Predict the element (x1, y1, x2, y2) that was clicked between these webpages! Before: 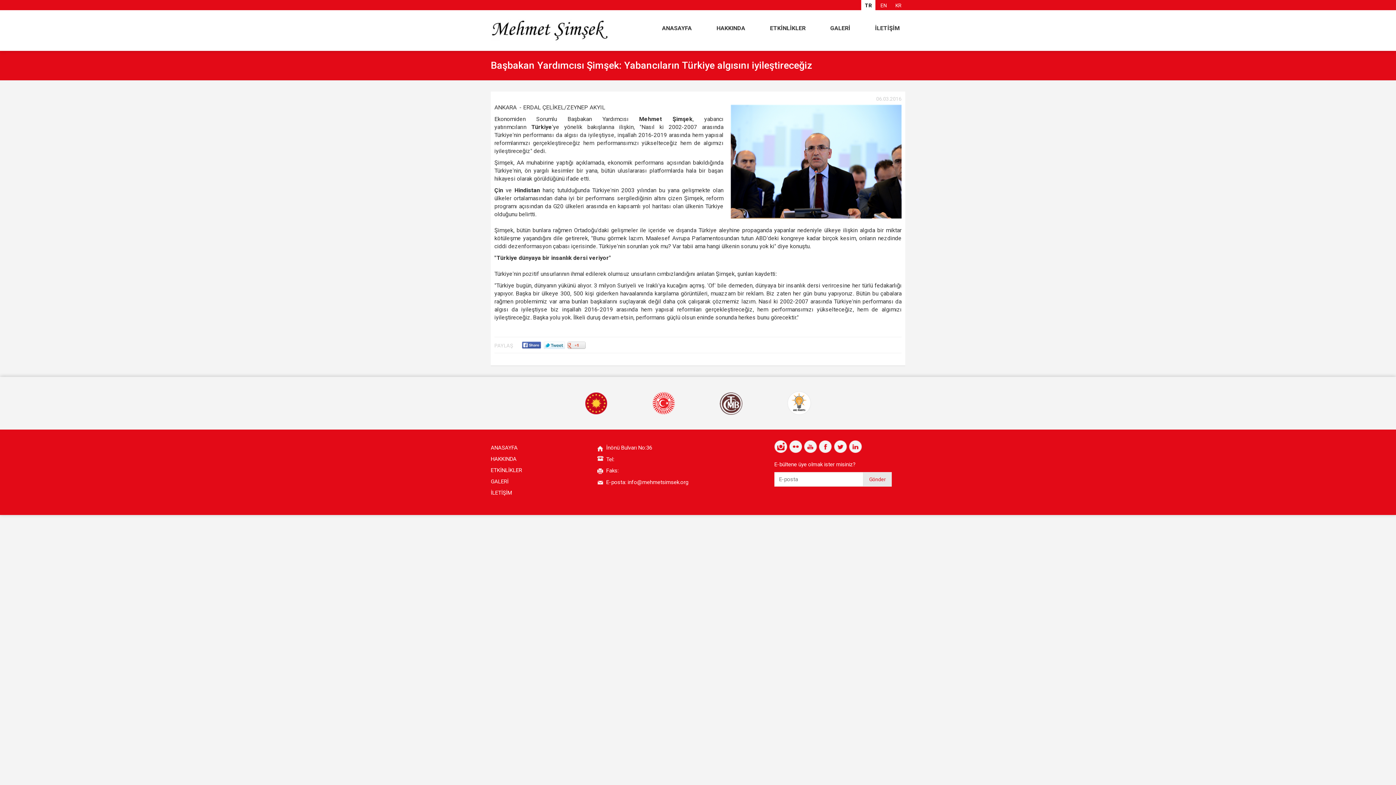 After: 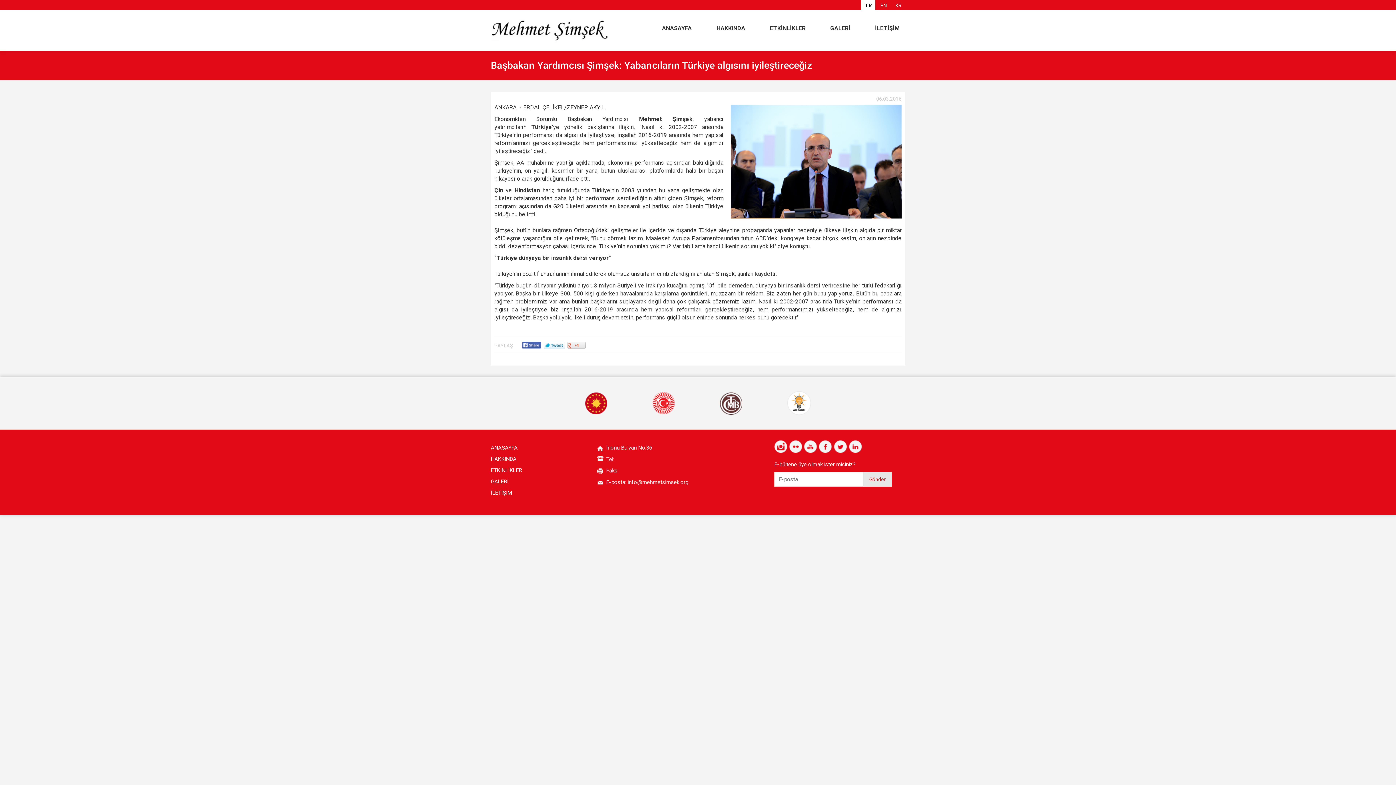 Action: bbox: (849, 440, 862, 453)